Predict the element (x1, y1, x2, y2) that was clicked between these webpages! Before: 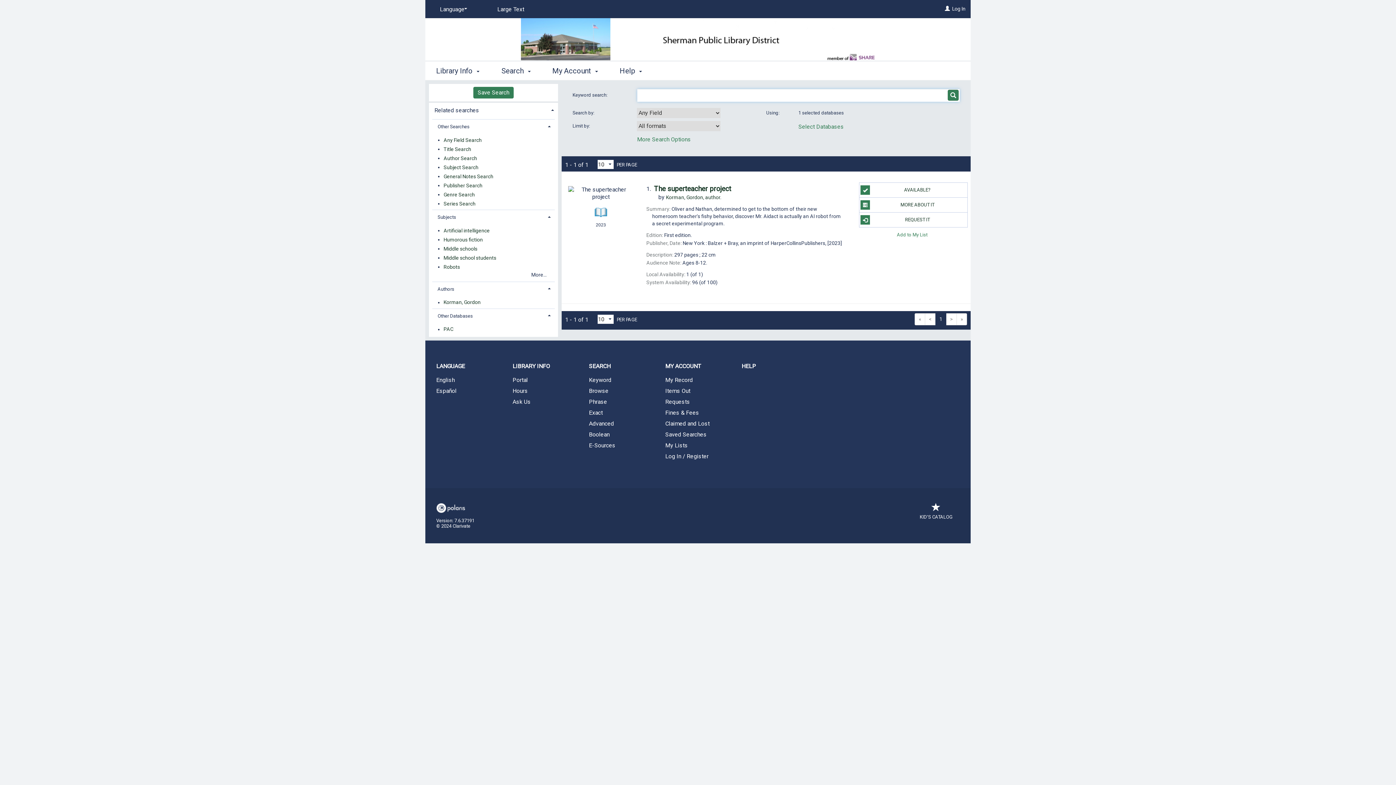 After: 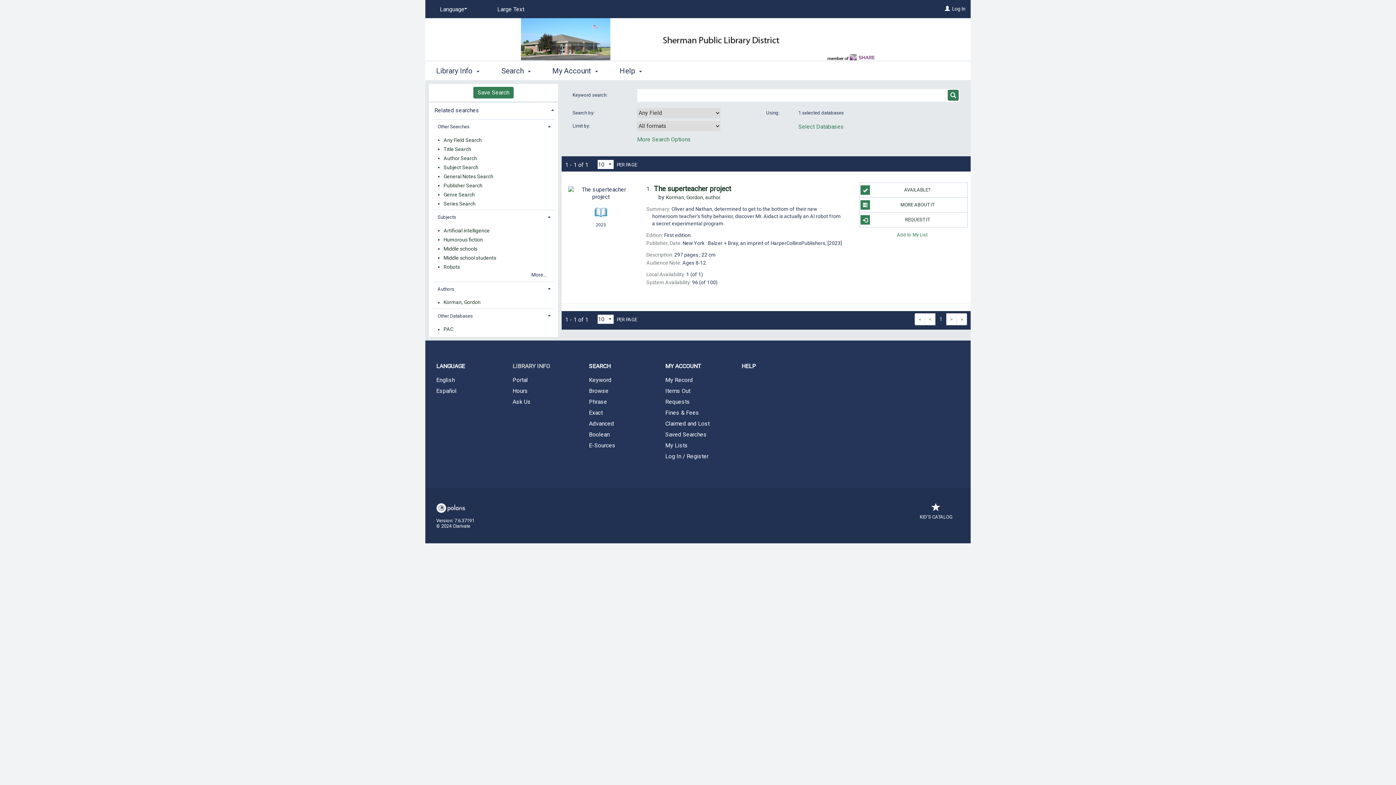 Action: label: LIBRARY INFO bbox: (501, 357, 578, 375)